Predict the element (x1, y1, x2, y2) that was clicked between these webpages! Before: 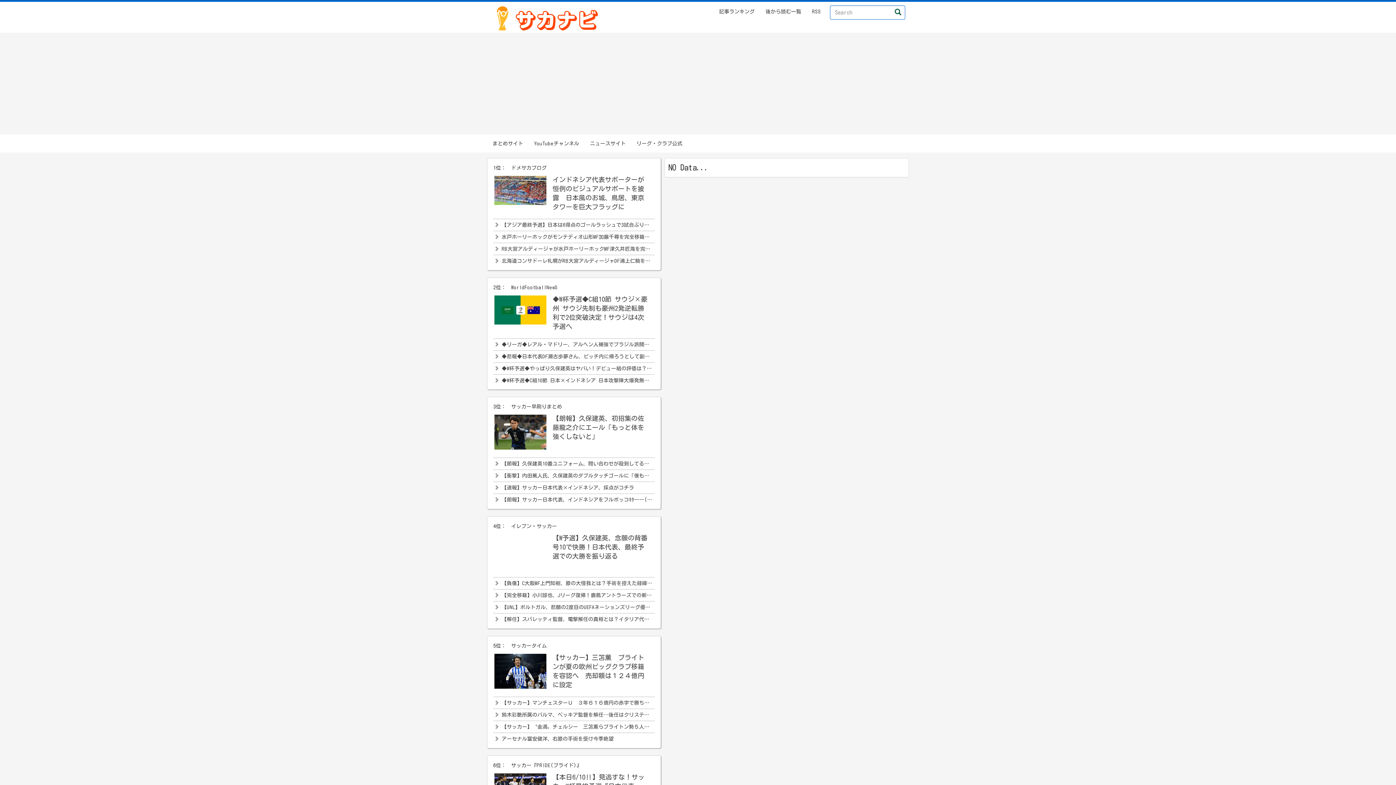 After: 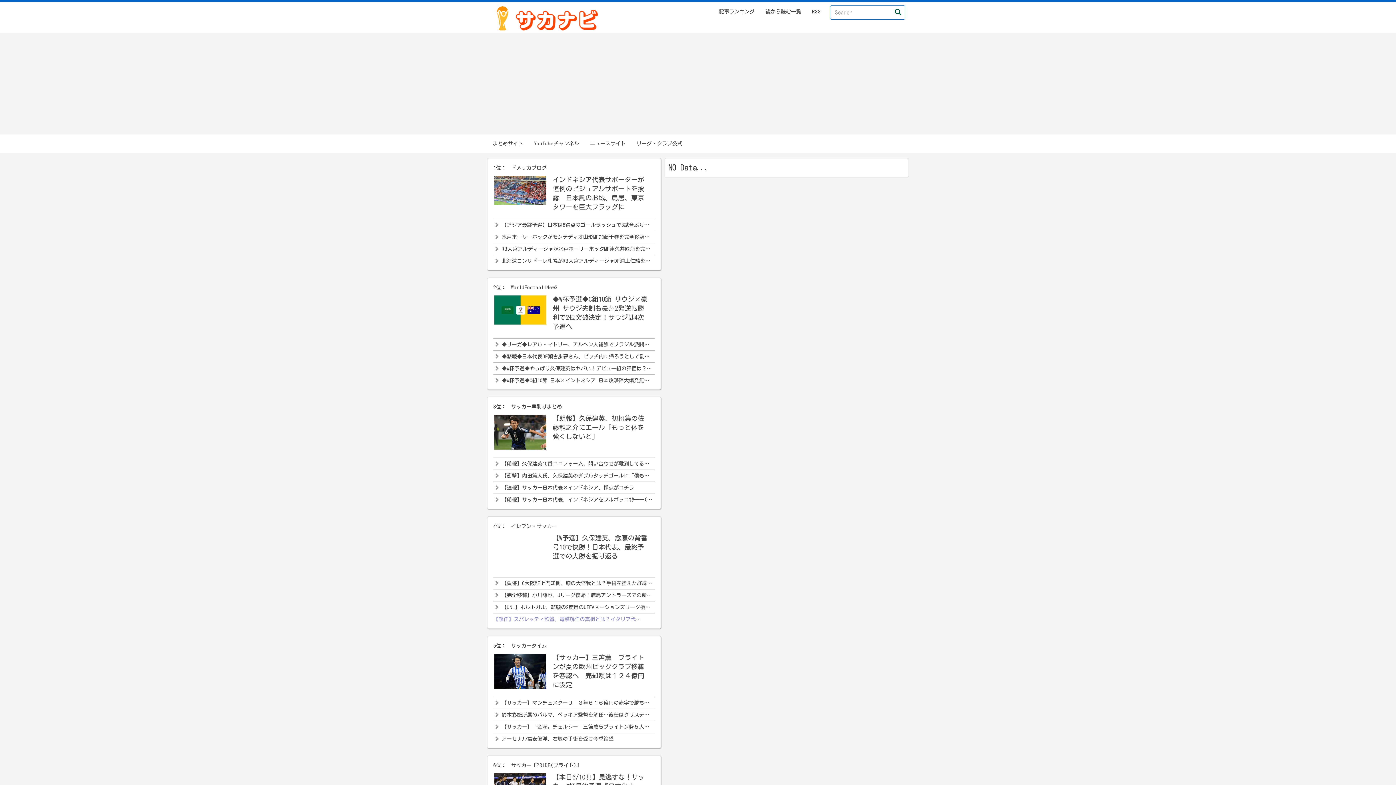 Action: label: 【解任】スパレッティ監督、電撃解任の真相とは？イタリア代表の未来を探る bbox: (501, 617, 680, 622)